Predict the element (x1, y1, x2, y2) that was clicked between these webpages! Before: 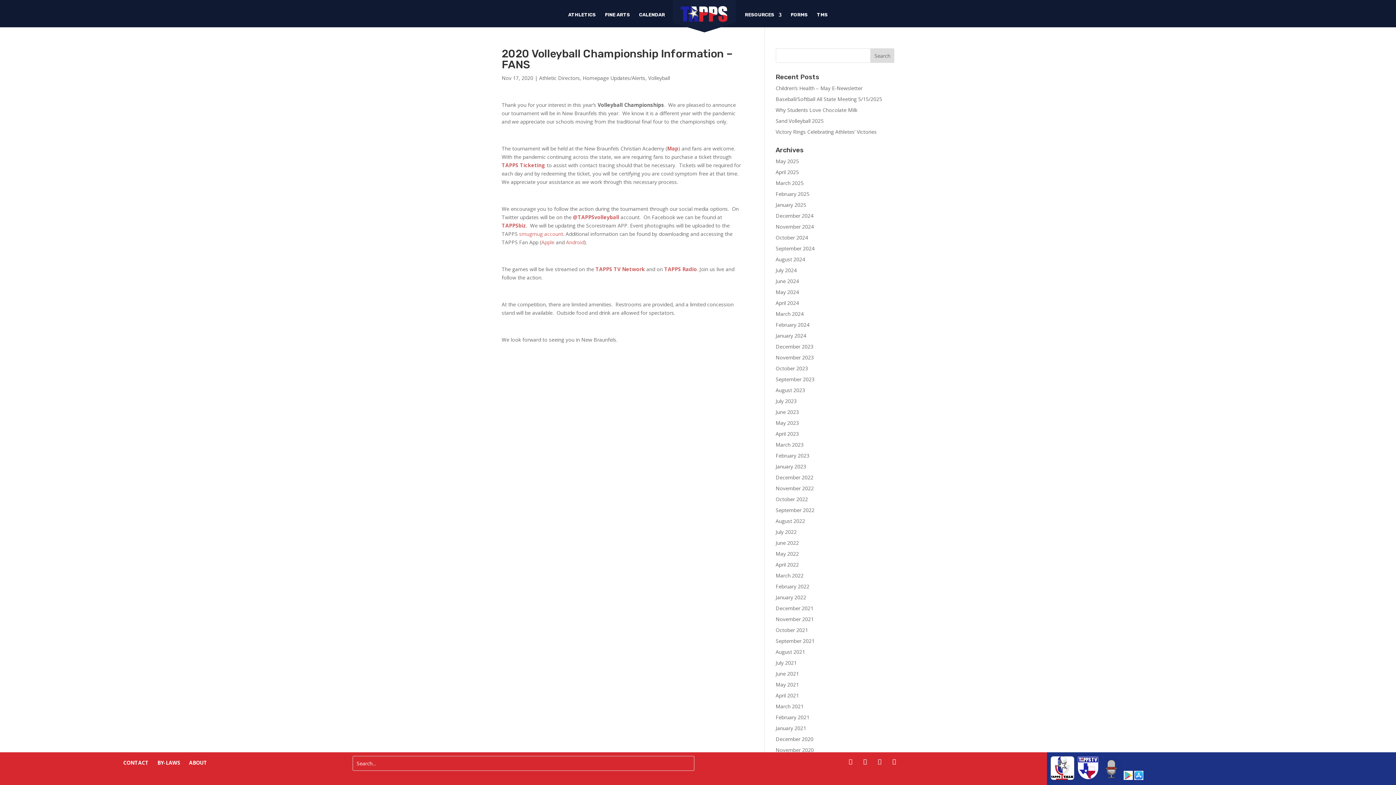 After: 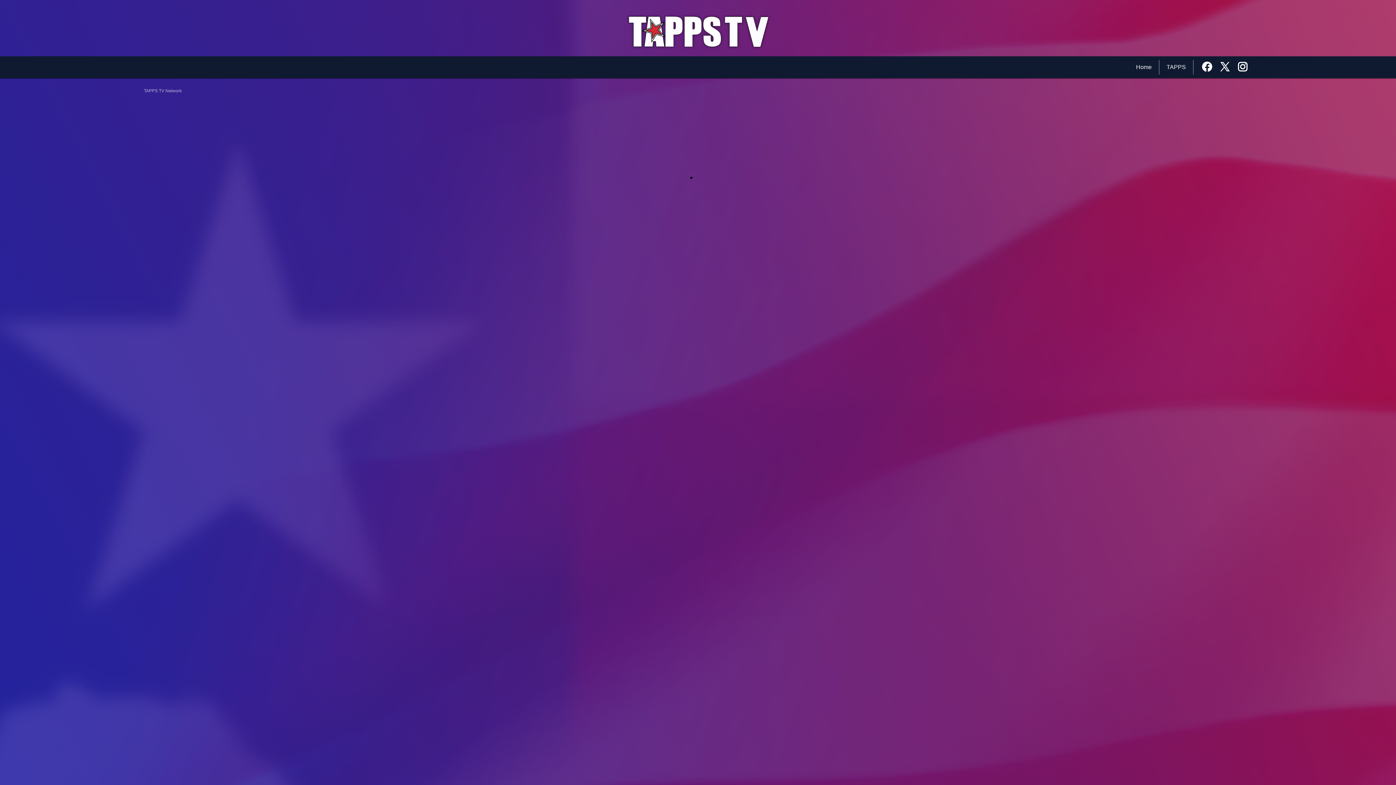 Action: label:   bbox: (1077, 774, 1100, 781)